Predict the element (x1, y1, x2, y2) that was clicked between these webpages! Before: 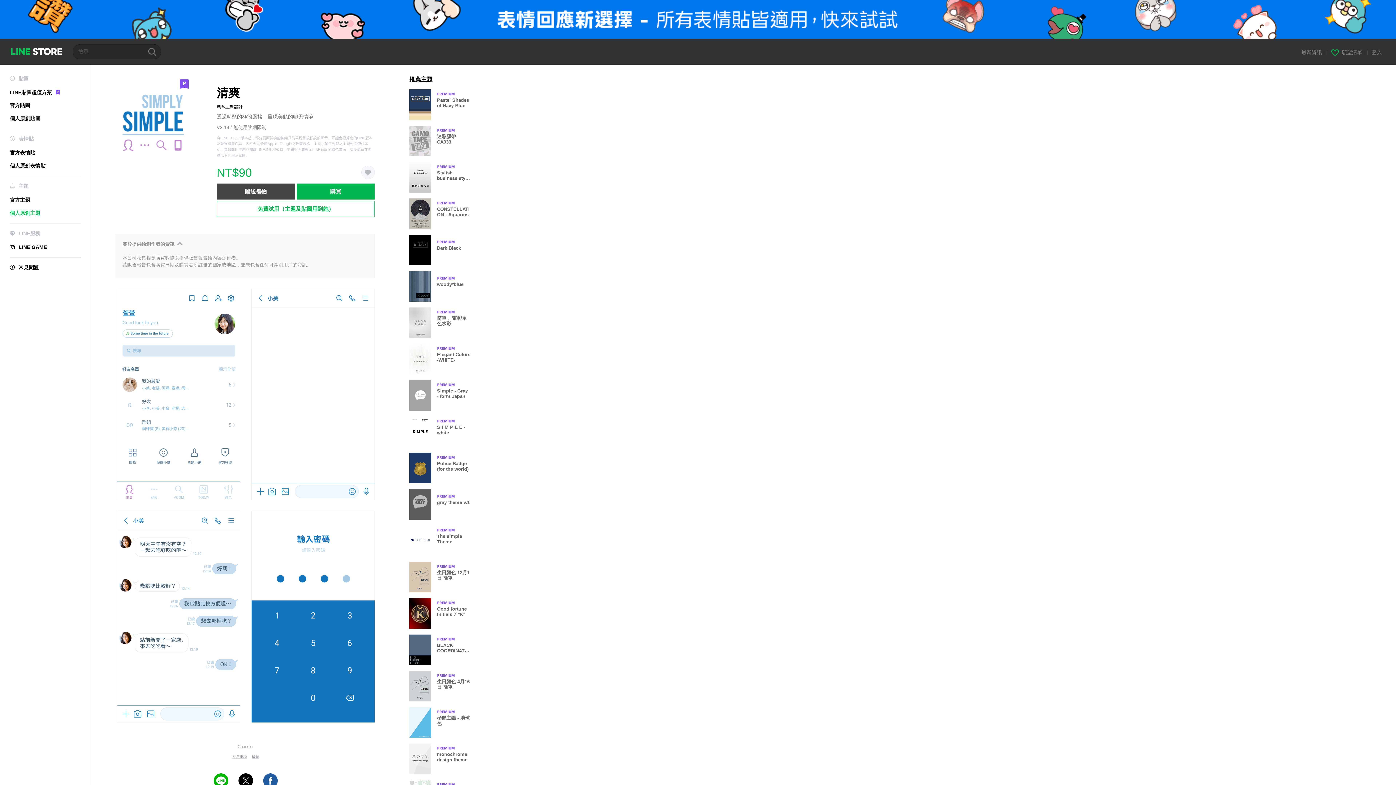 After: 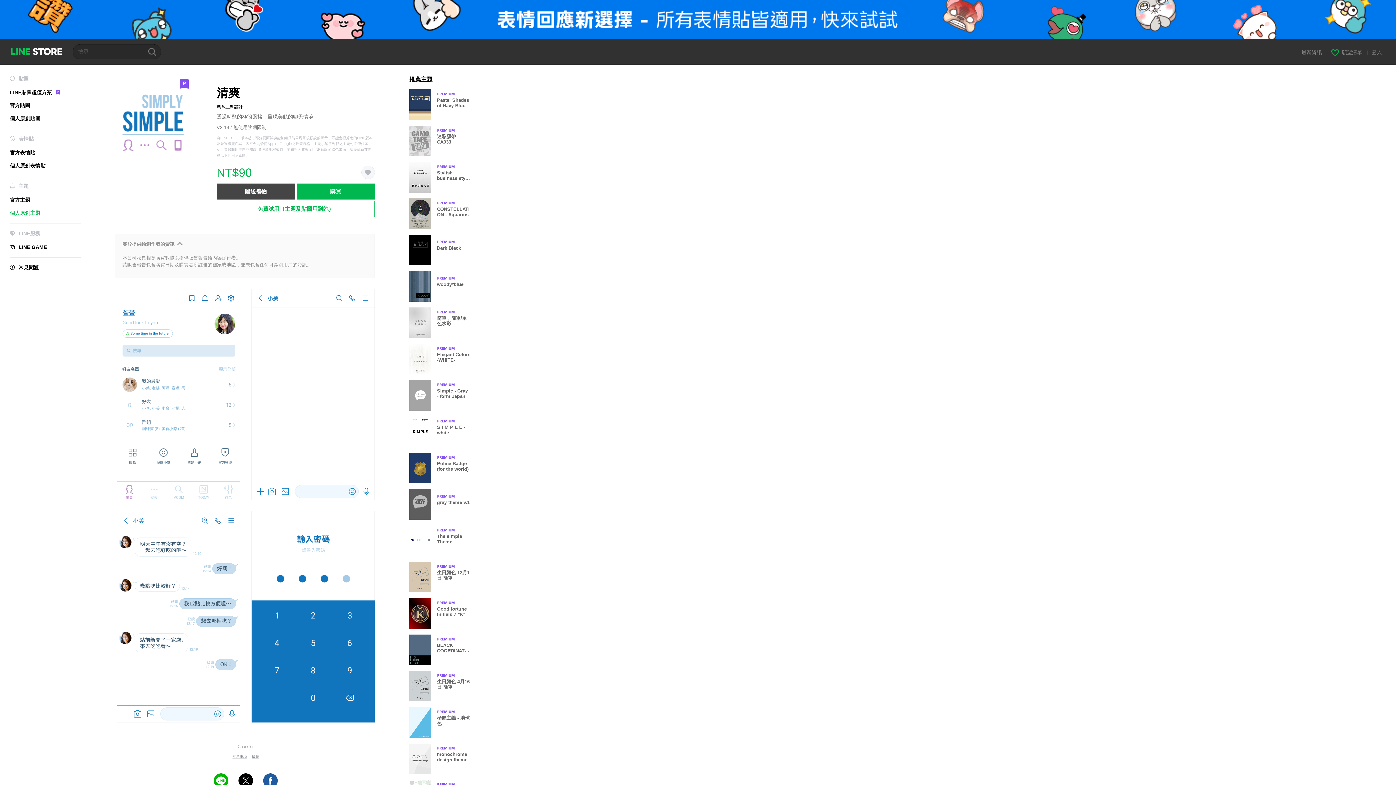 Action: bbox: (296, 183, 374, 199) label: 購買